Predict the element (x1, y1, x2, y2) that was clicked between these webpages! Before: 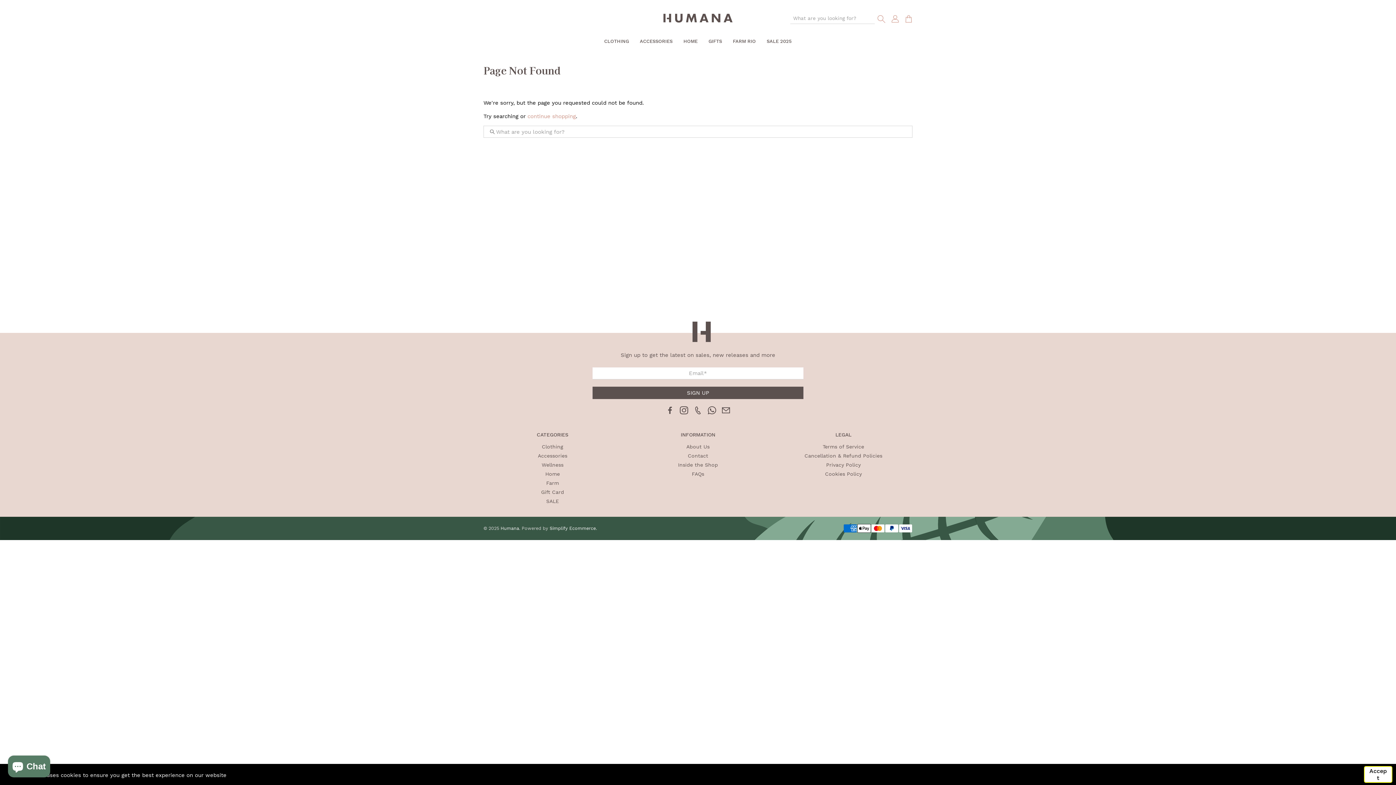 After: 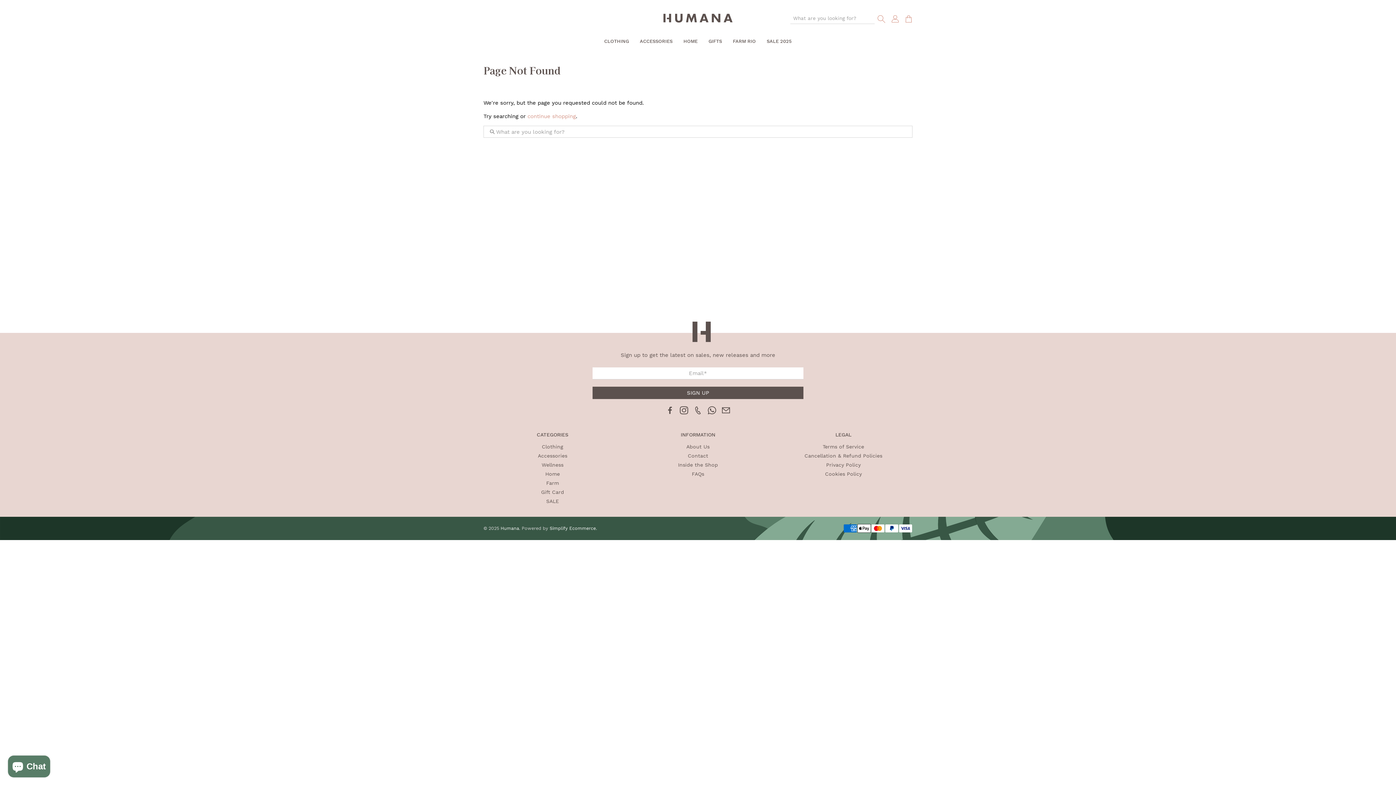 Action: label: Accept bbox: (1364, 766, 1392, 783)